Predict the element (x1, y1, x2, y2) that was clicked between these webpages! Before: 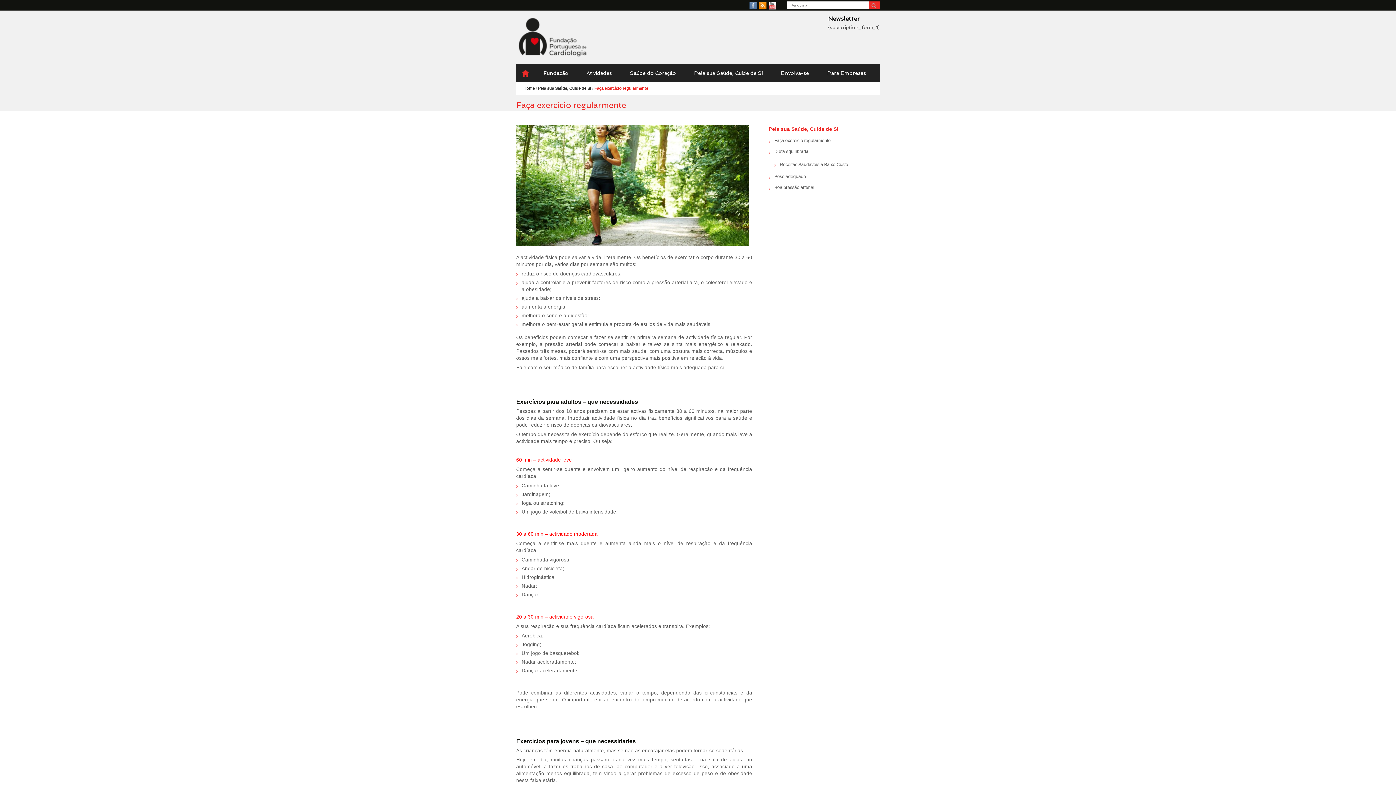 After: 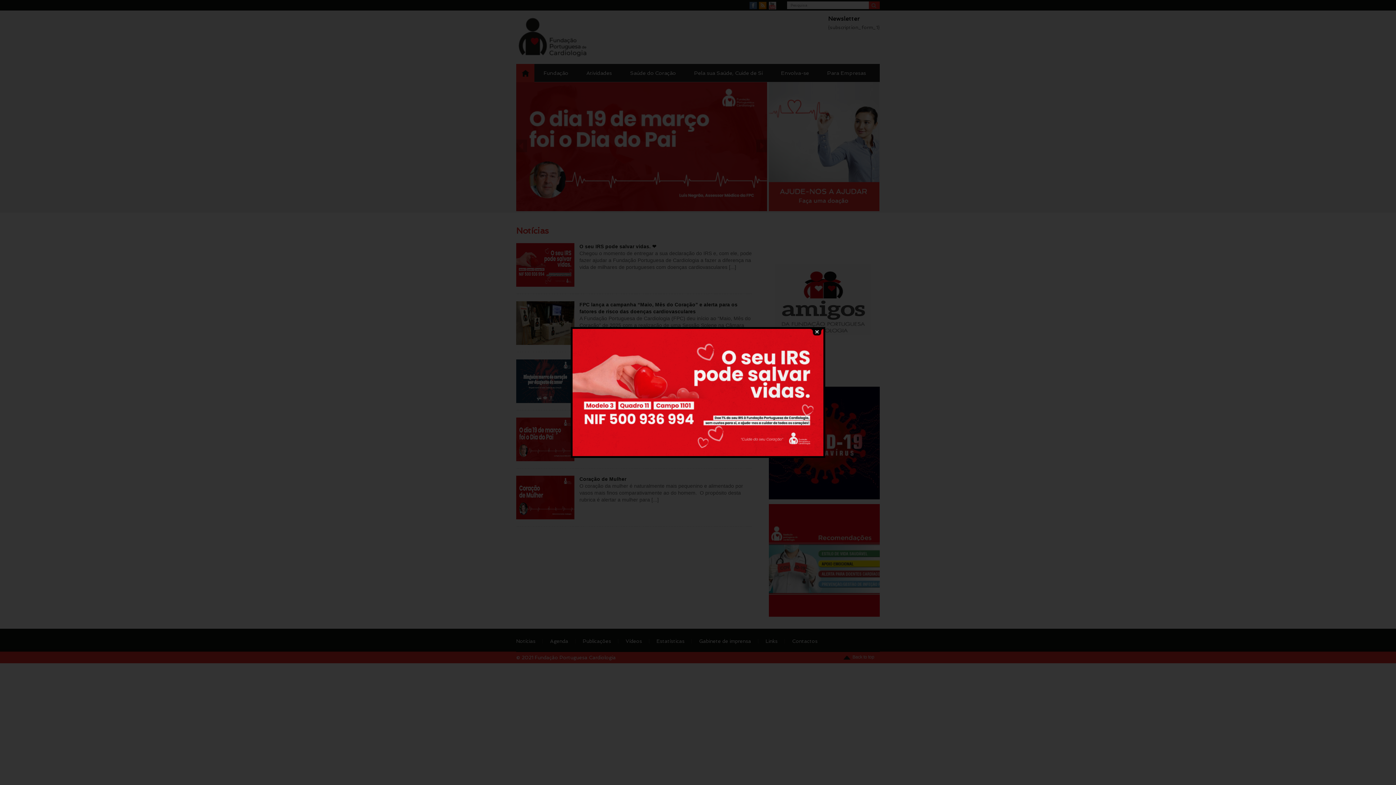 Action: label: Home bbox: (516, 63, 534, 82)